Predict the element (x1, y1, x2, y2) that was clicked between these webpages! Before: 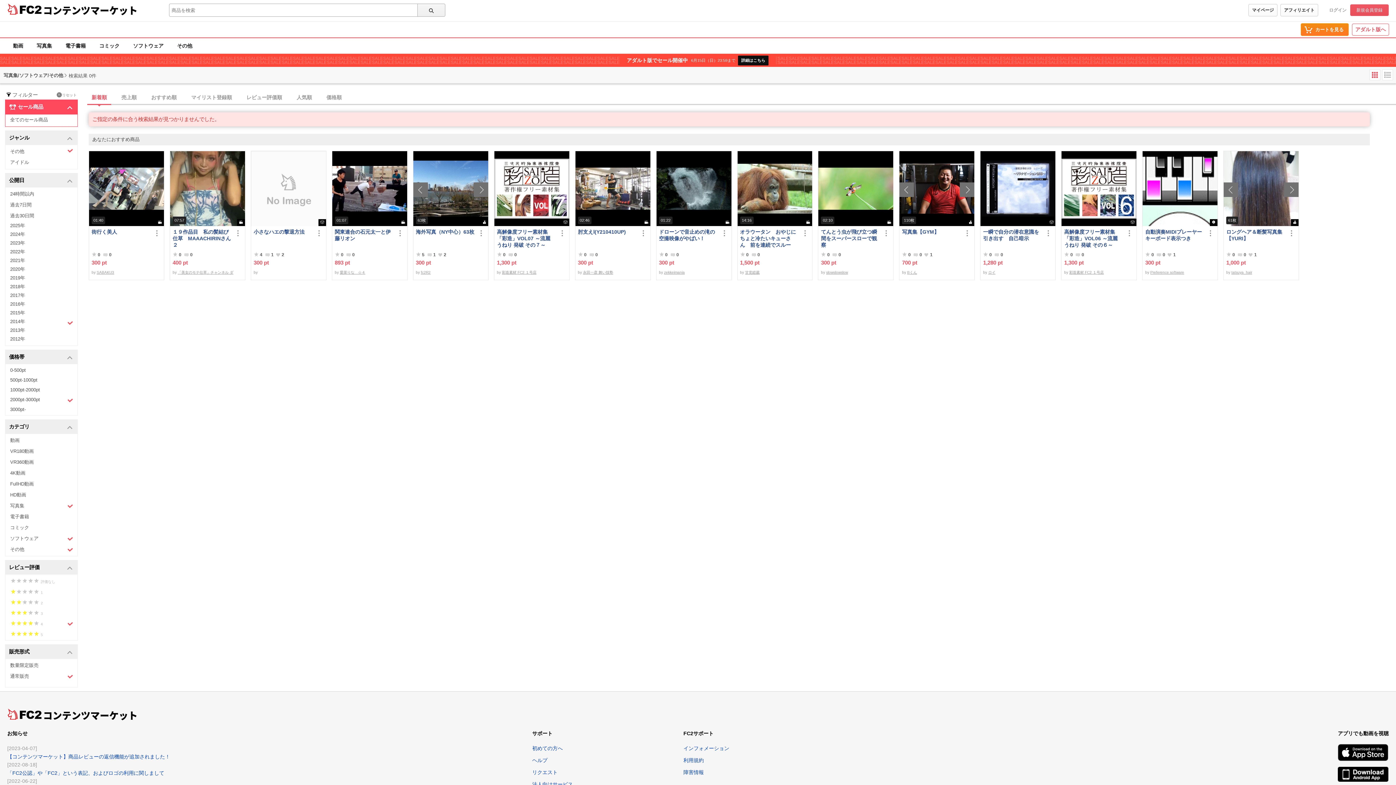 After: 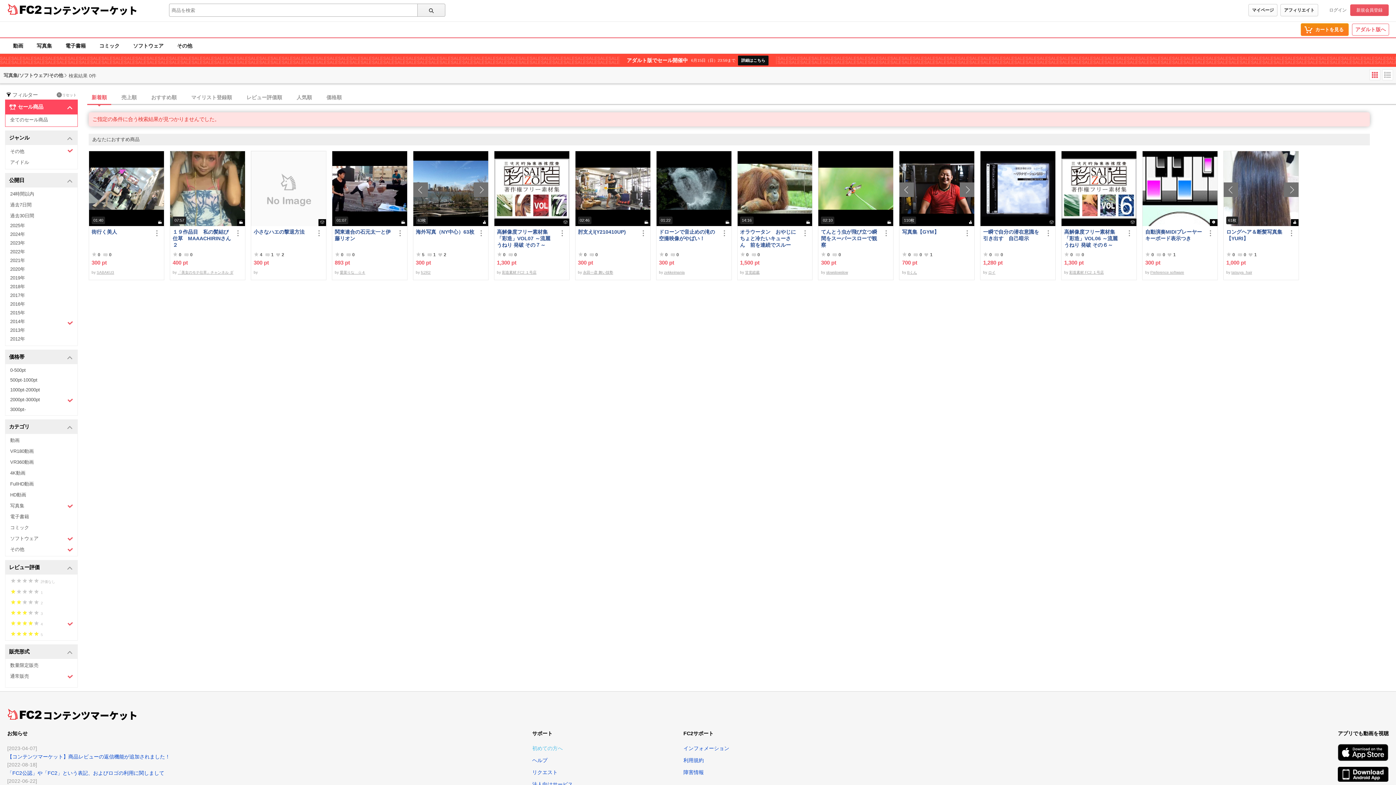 Action: label: 初めての方へ bbox: (532, 745, 562, 751)